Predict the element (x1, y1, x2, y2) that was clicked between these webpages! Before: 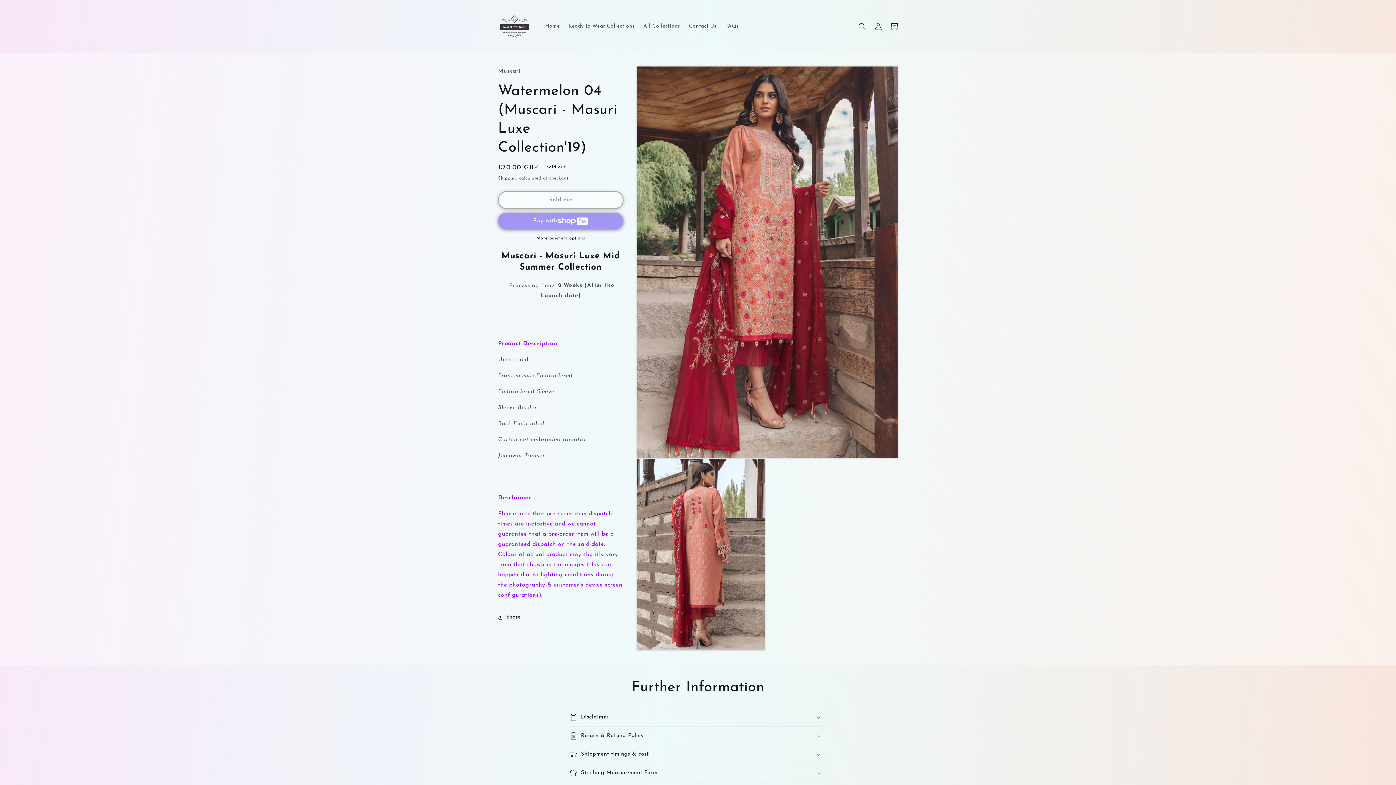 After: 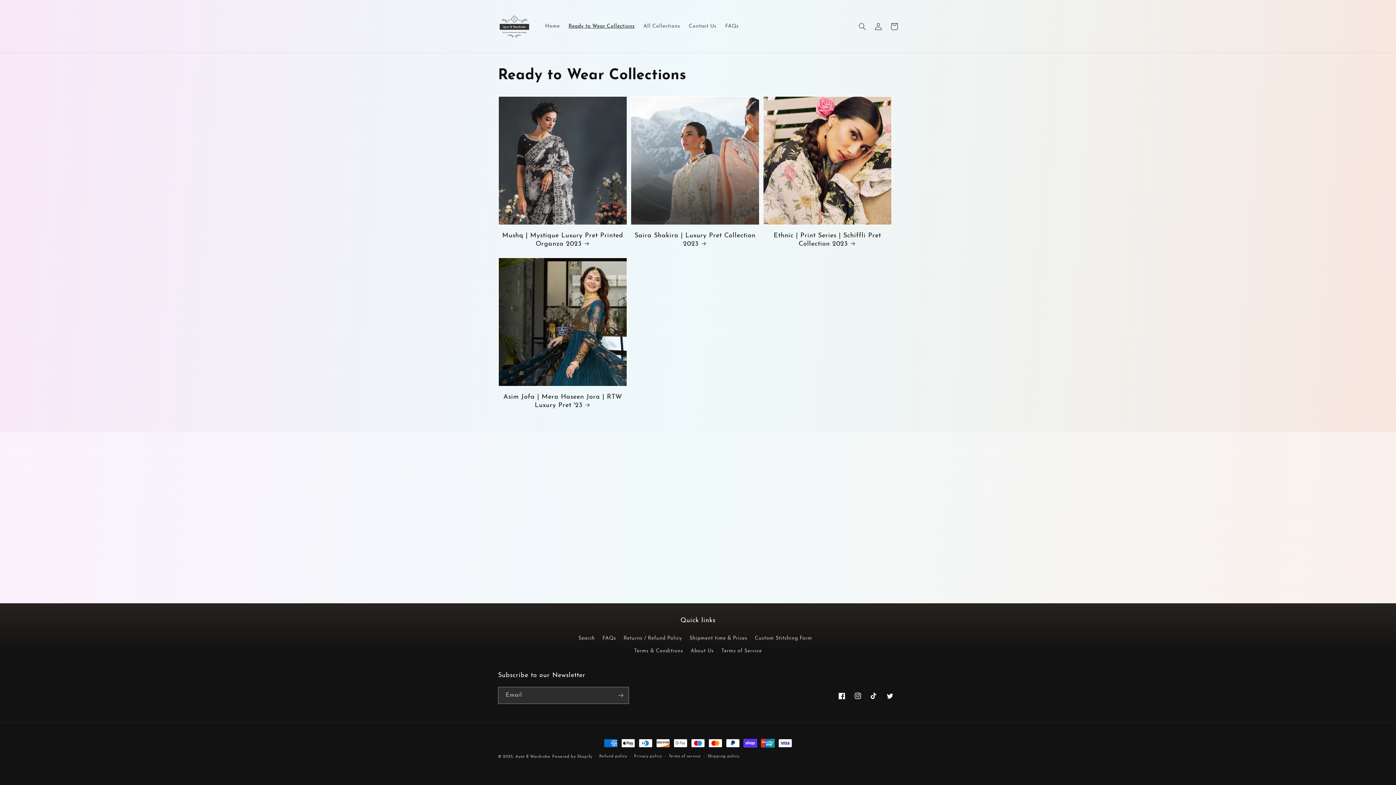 Action: label: Ready to Wear Collections bbox: (564, 18, 639, 34)